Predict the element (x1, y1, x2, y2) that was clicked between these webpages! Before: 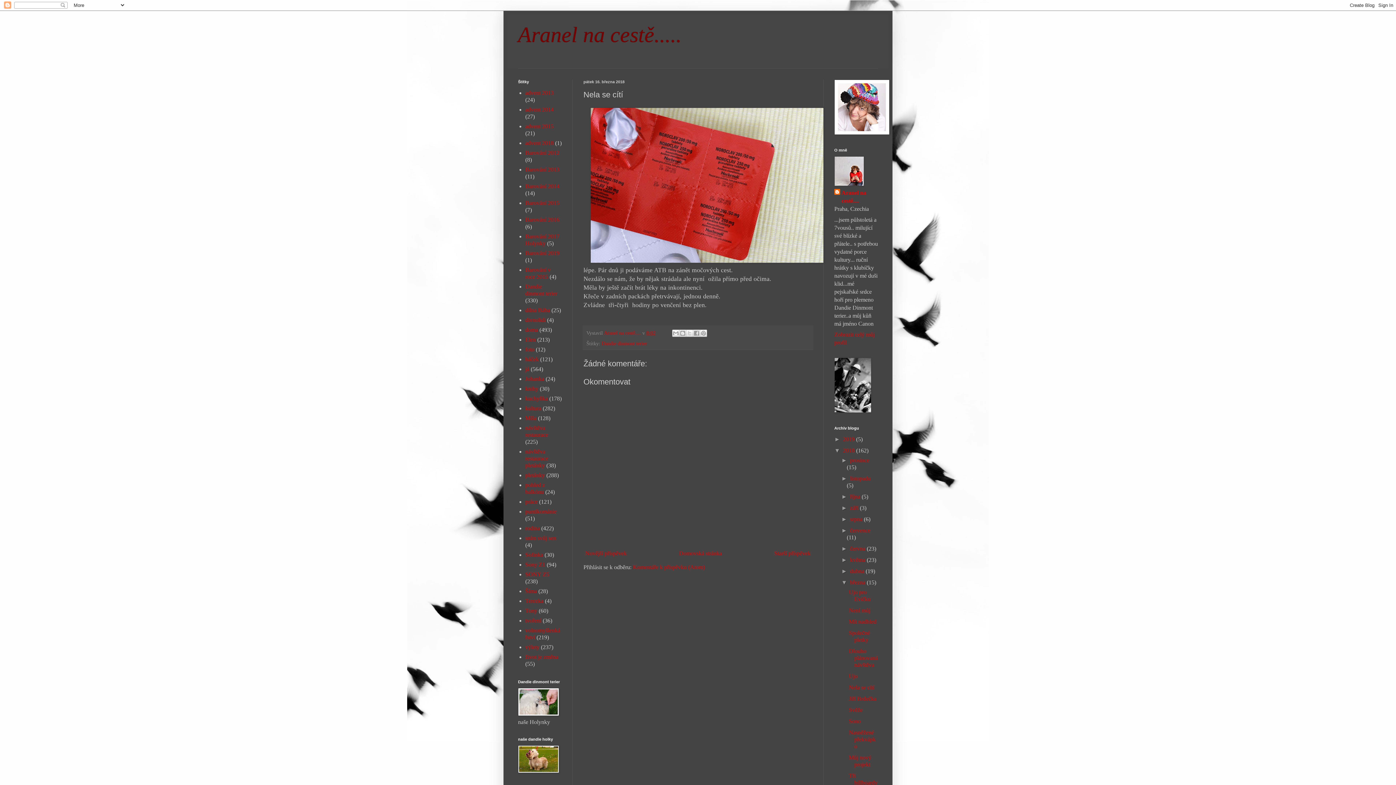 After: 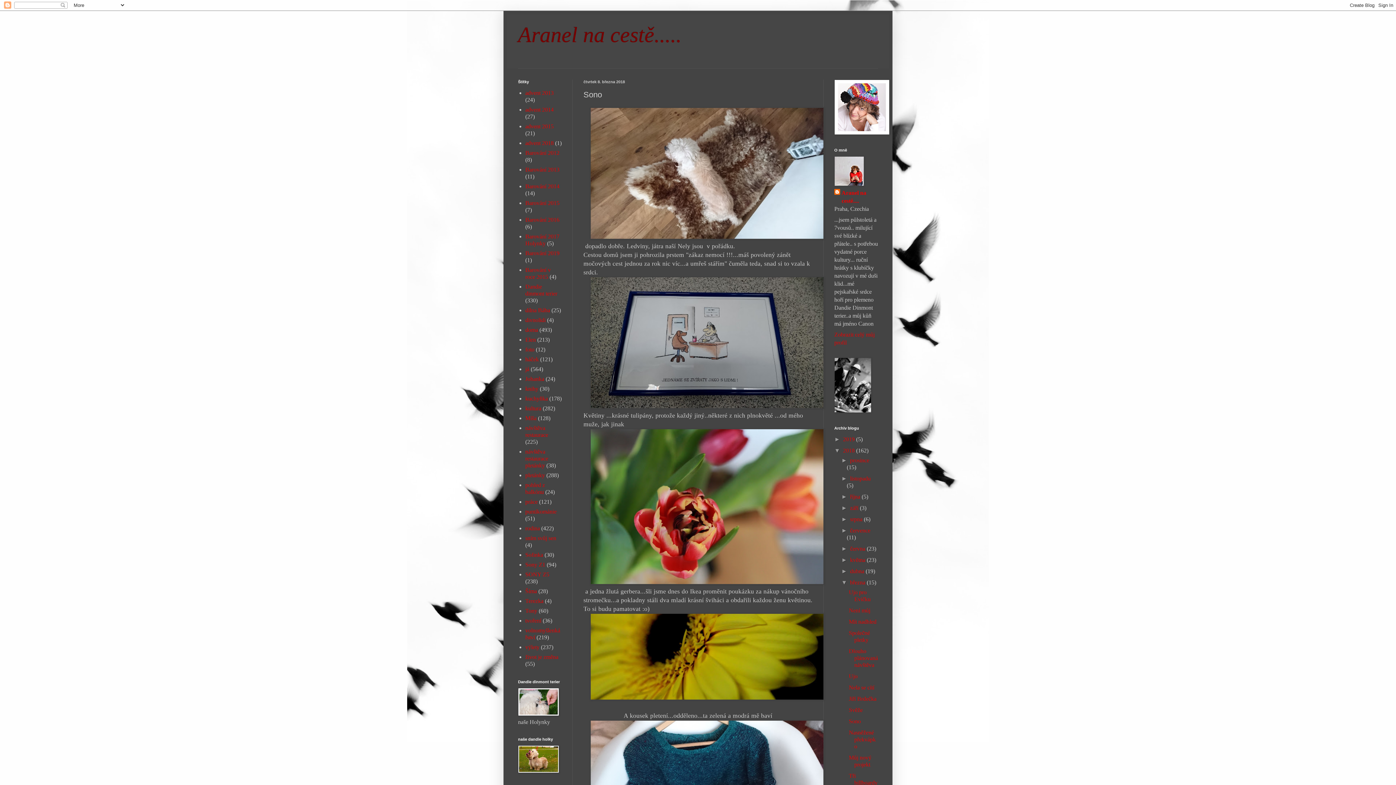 Action: label: Sono bbox: (849, 718, 861, 724)